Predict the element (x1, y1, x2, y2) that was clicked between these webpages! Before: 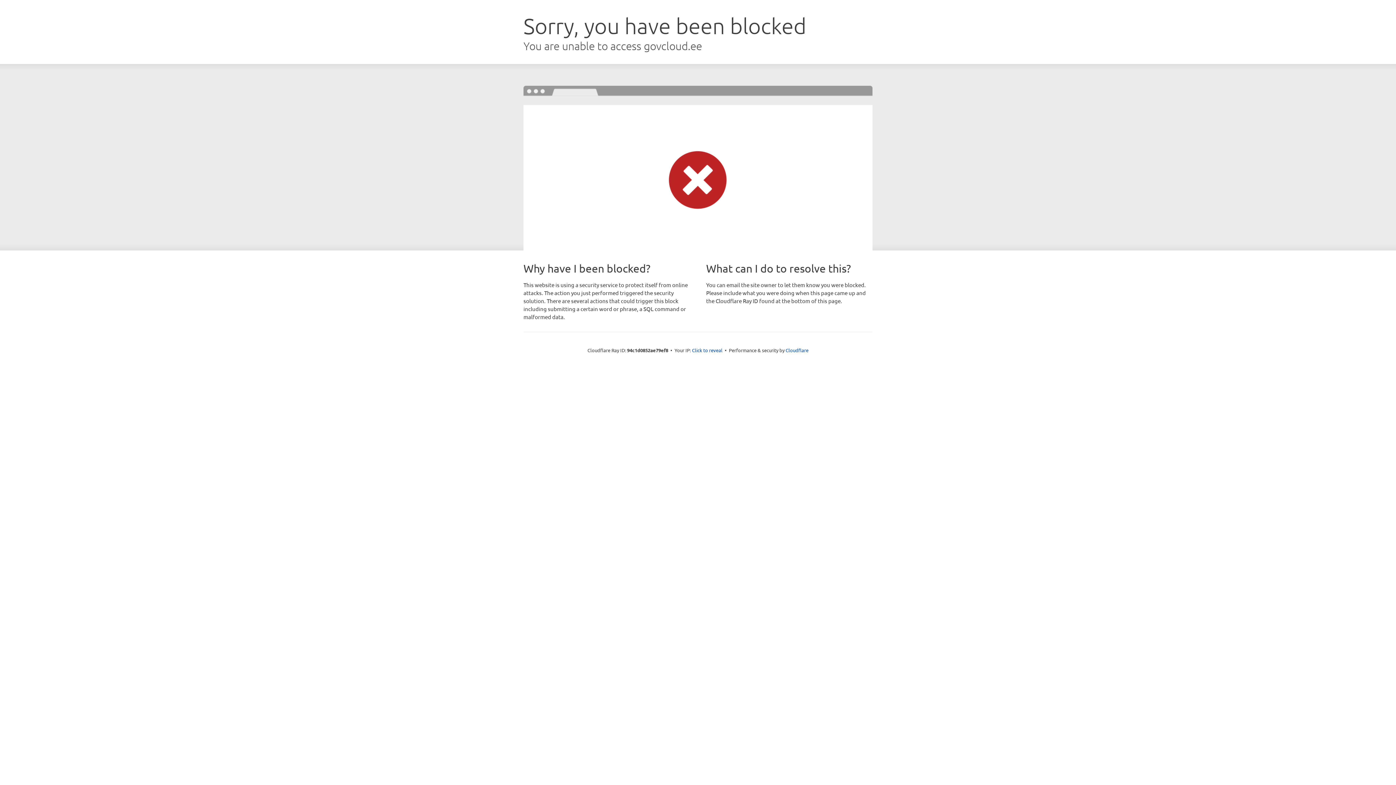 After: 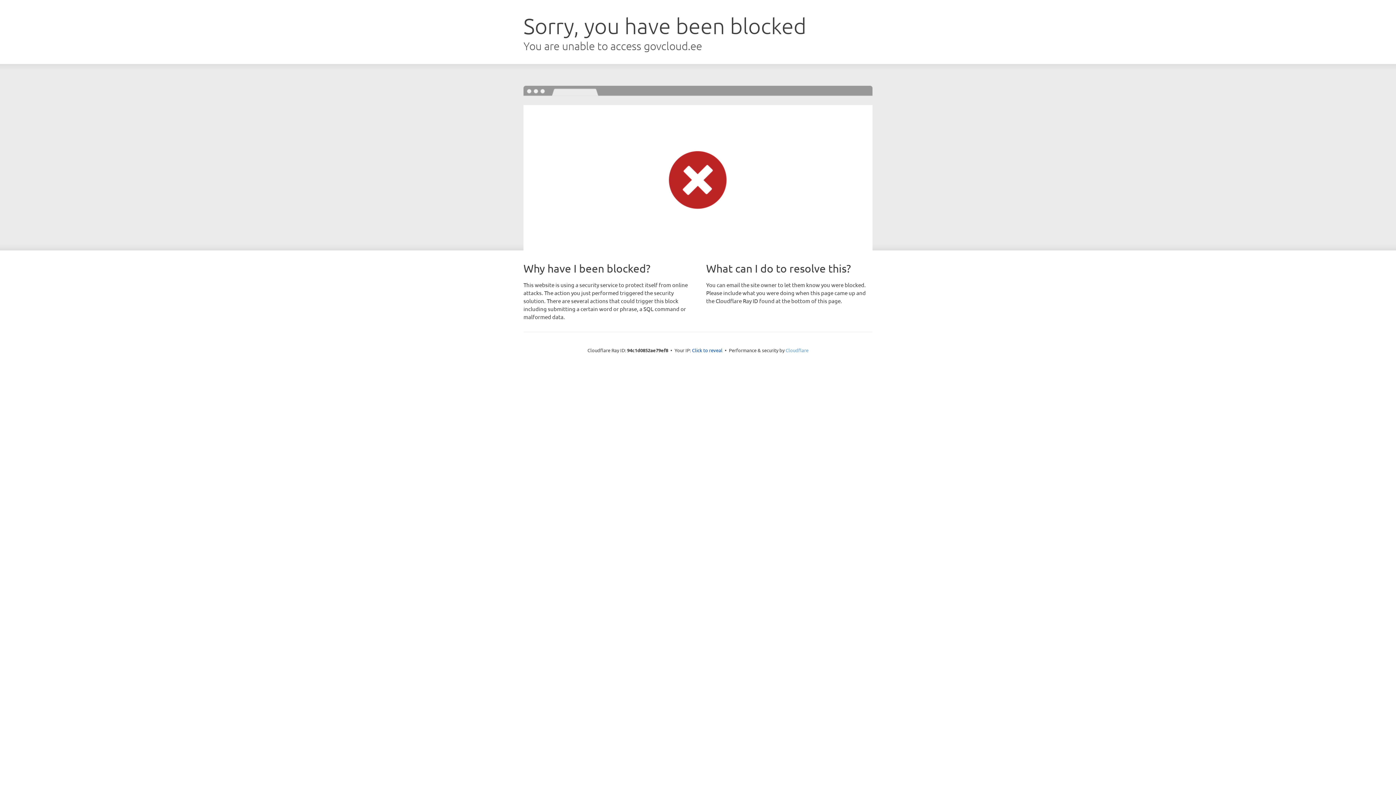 Action: label: Cloudflare bbox: (785, 347, 808, 353)